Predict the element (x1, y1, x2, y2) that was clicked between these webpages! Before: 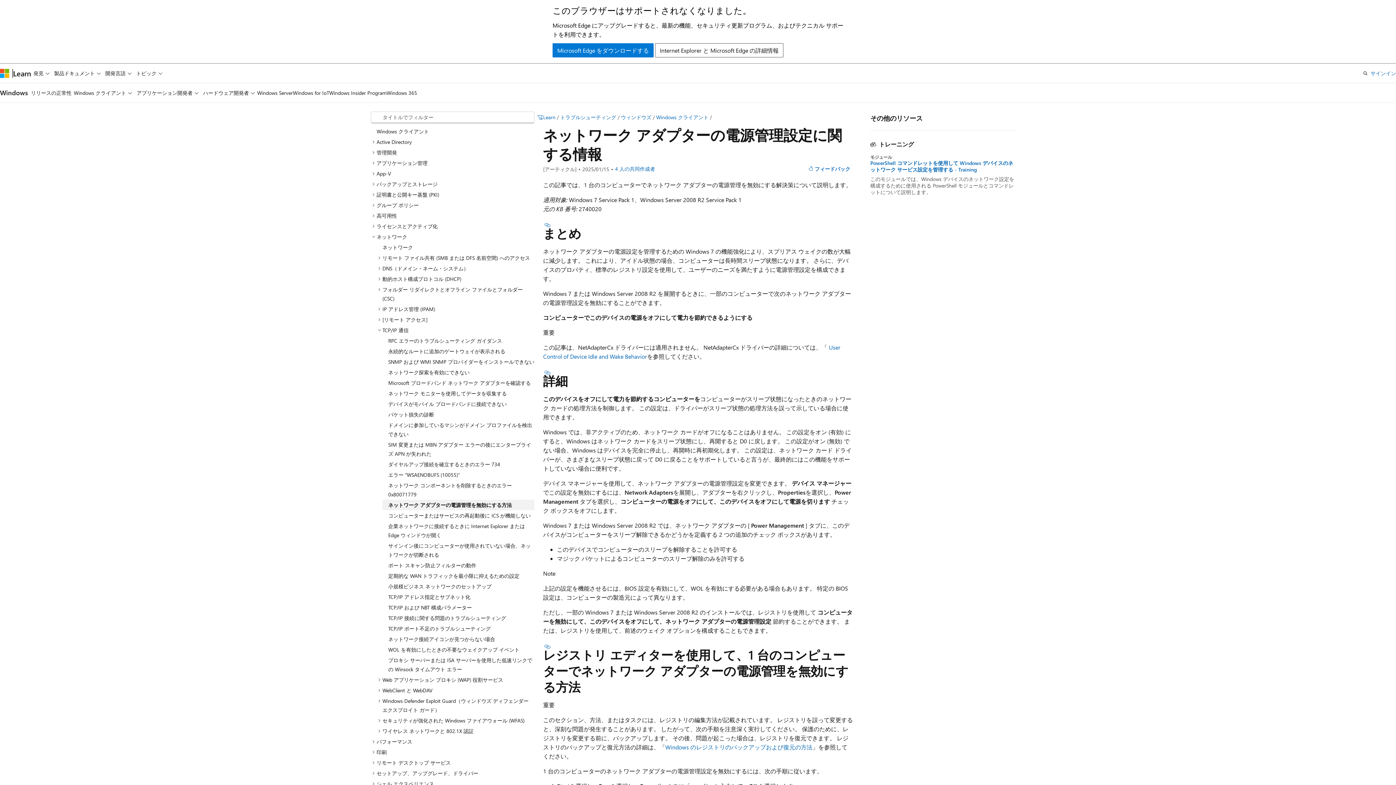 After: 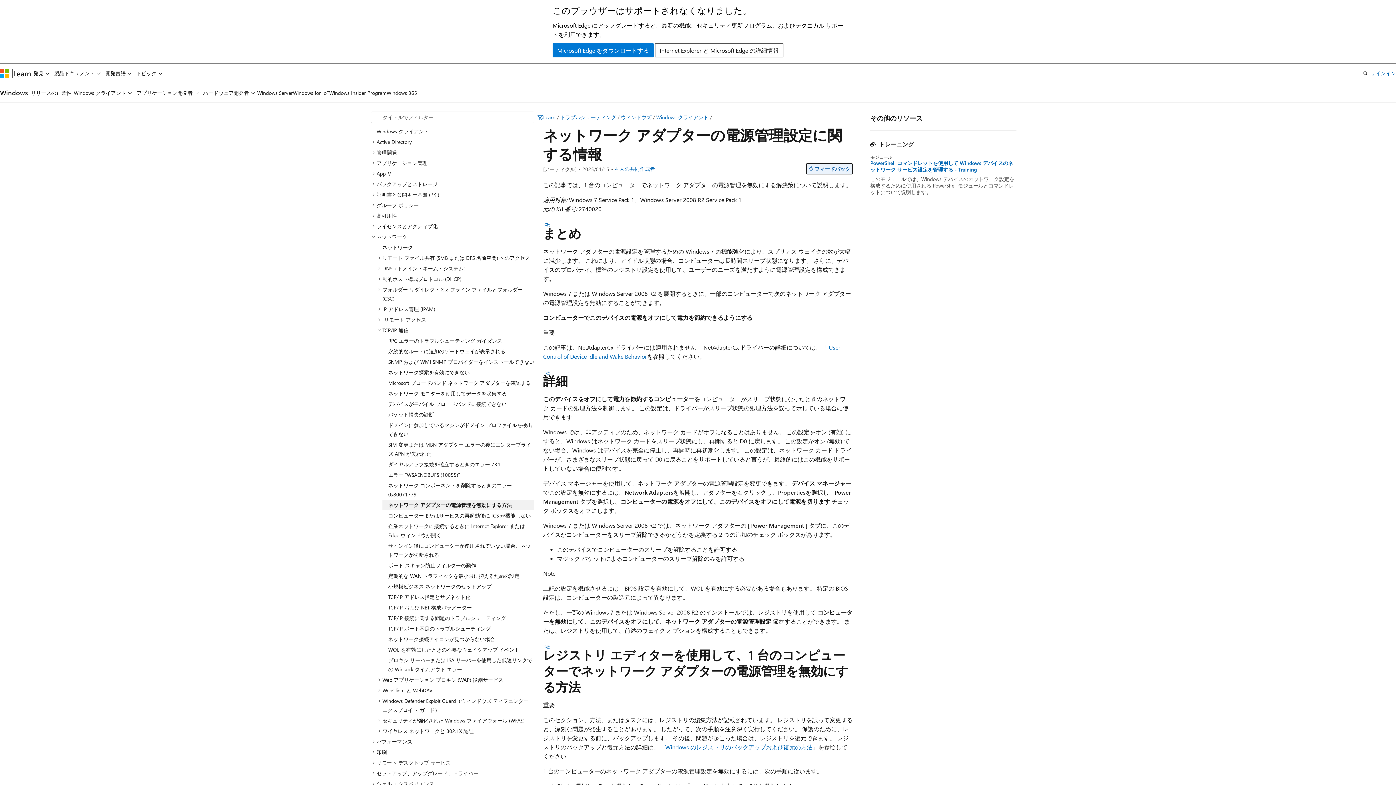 Action: label: フィードバック bbox: (806, 163, 853, 174)